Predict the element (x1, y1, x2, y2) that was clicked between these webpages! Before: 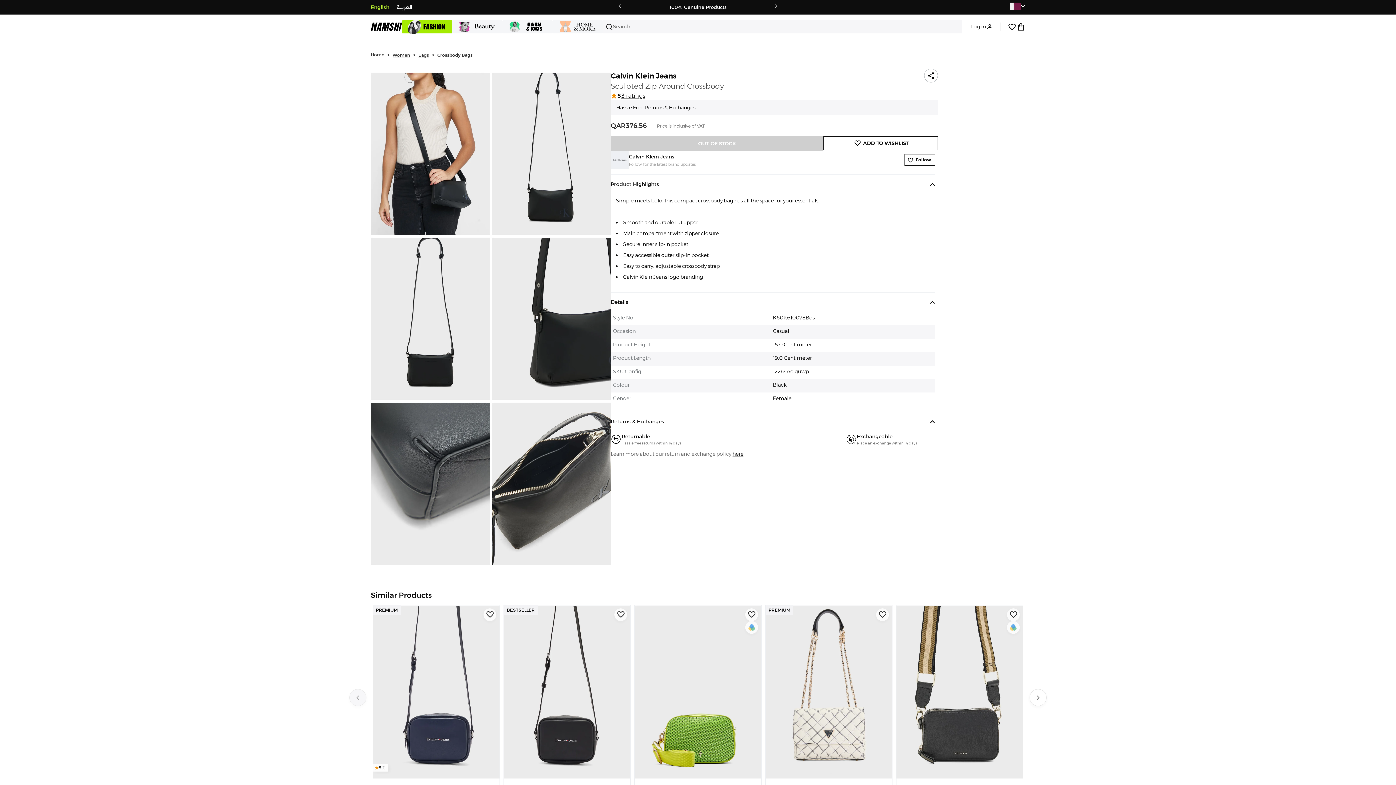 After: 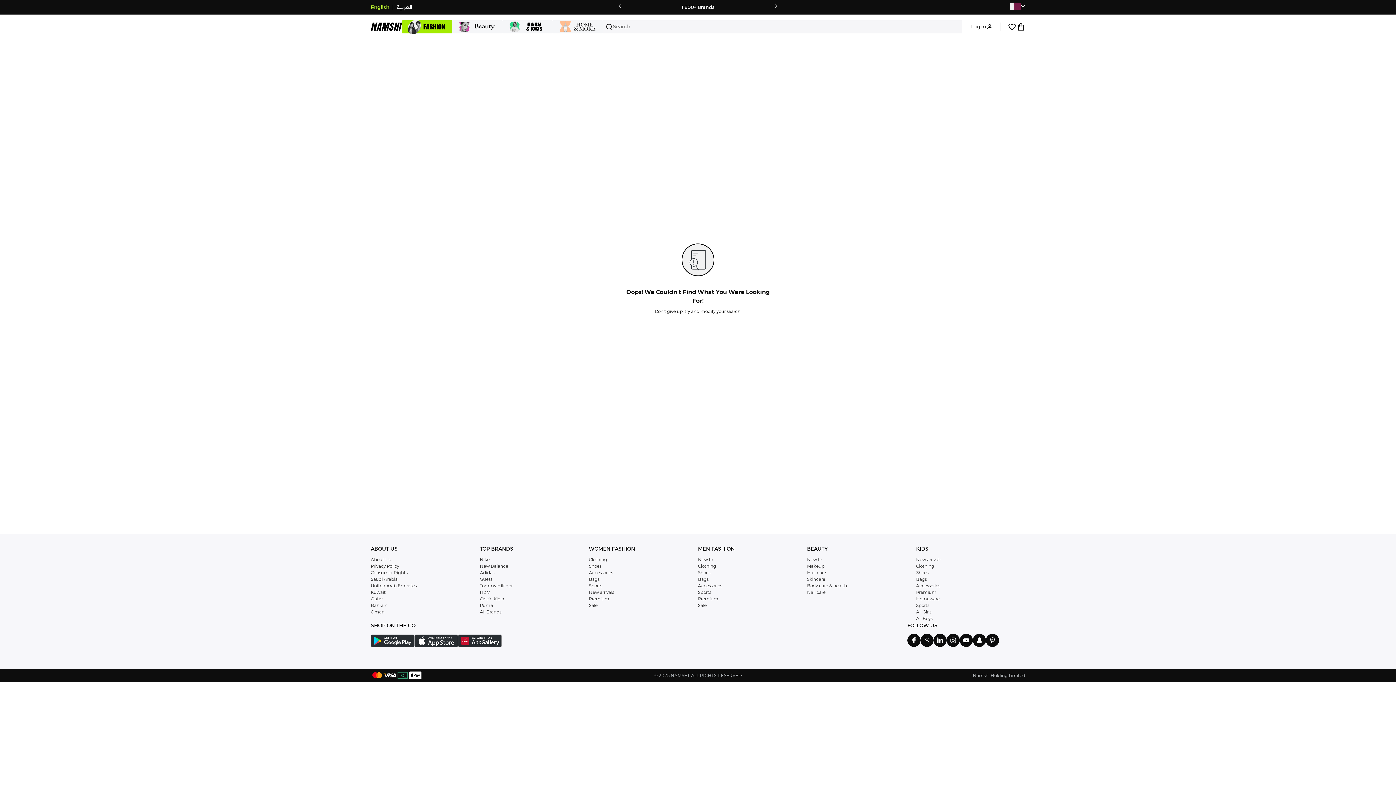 Action: label: Home bbox: (370, 52, 384, 57)